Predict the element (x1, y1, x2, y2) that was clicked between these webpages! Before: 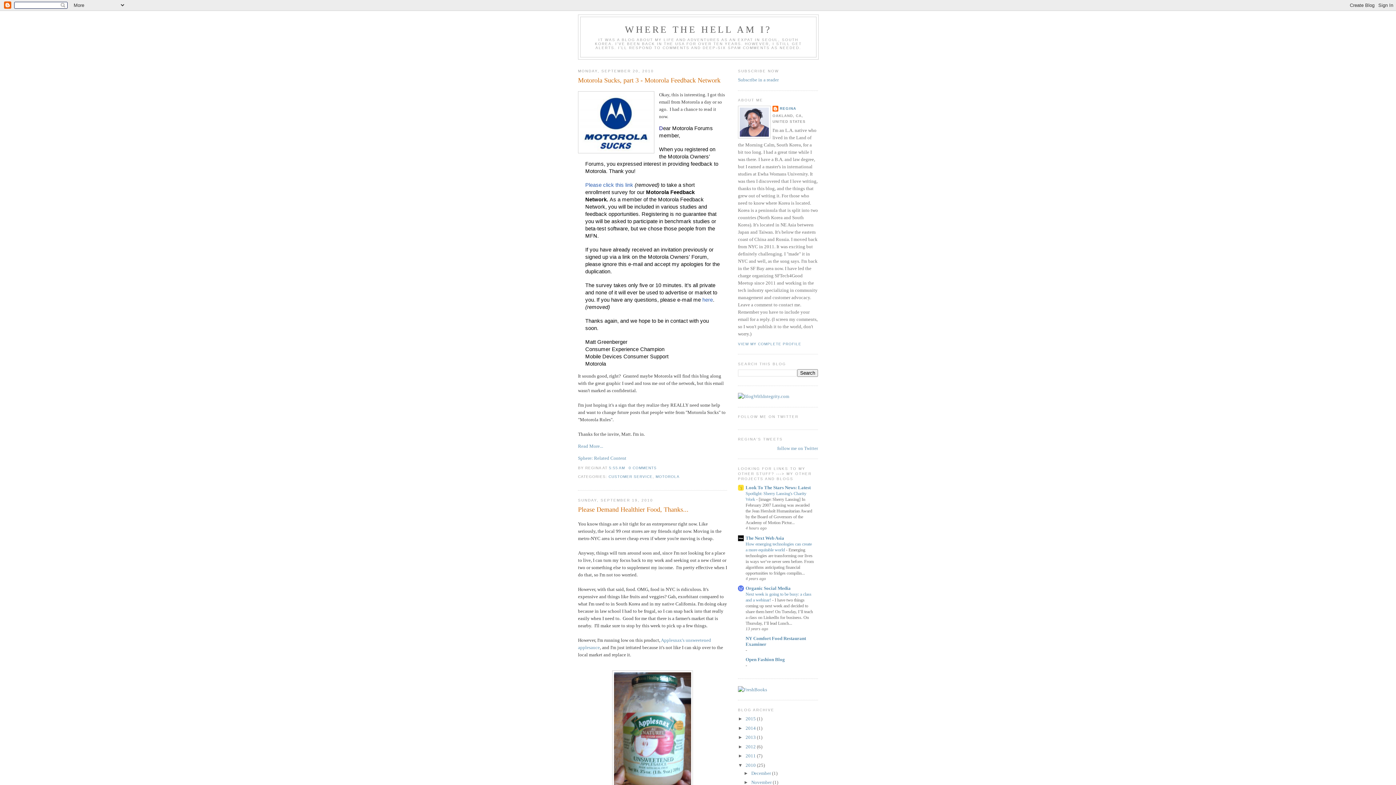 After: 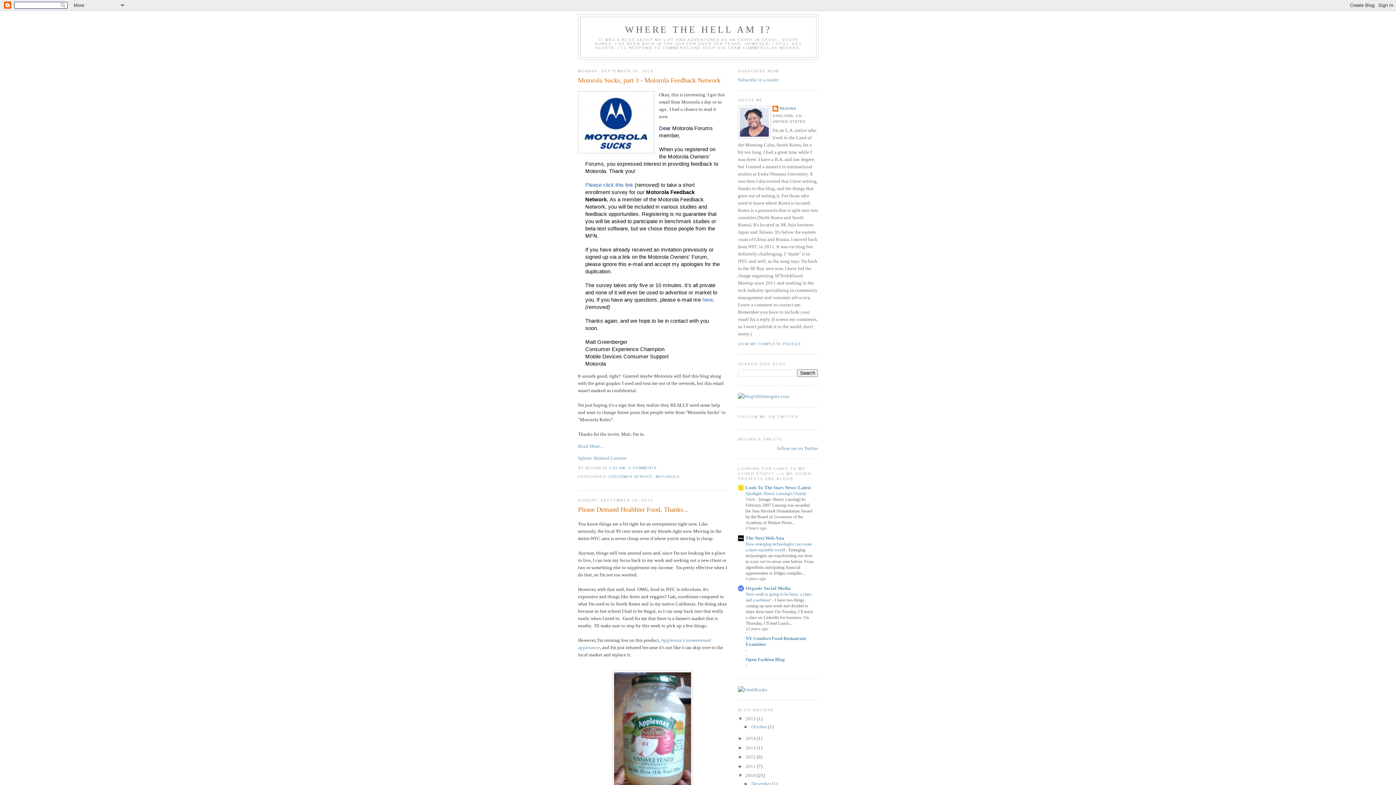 Action: label: ►   bbox: (738, 716, 745, 721)